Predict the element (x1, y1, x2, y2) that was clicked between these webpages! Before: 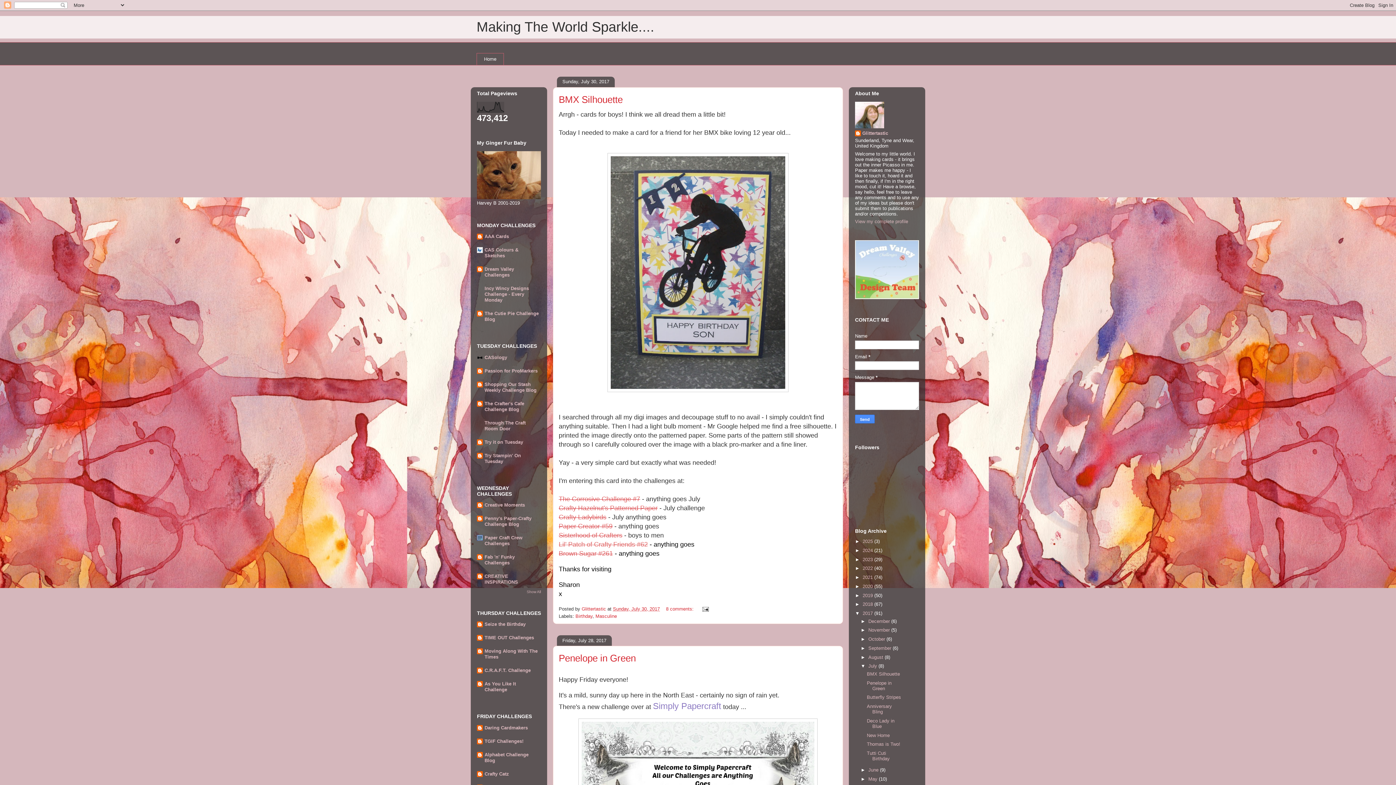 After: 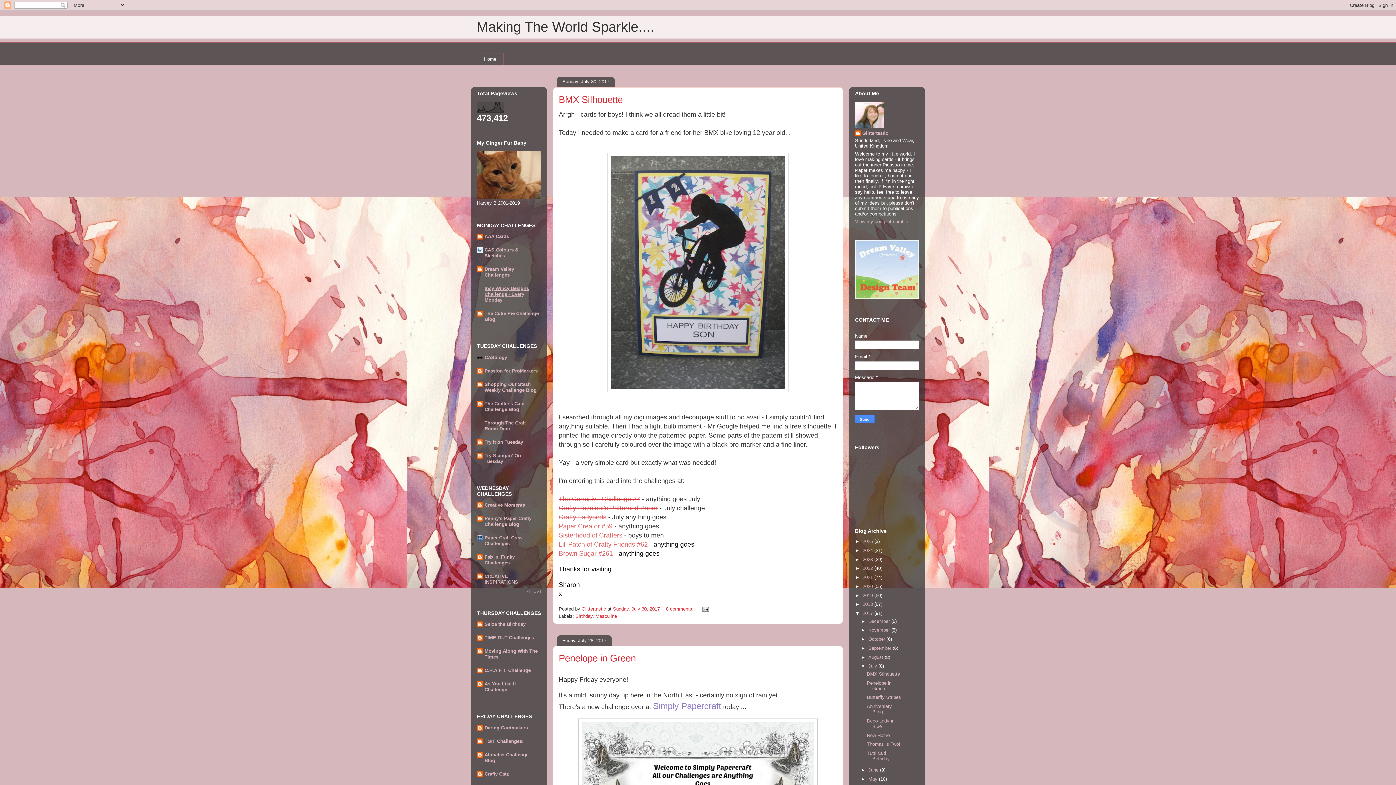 Action: label: Incy Wincy Designs Challenge - Every Monday bbox: (484, 285, 529, 303)